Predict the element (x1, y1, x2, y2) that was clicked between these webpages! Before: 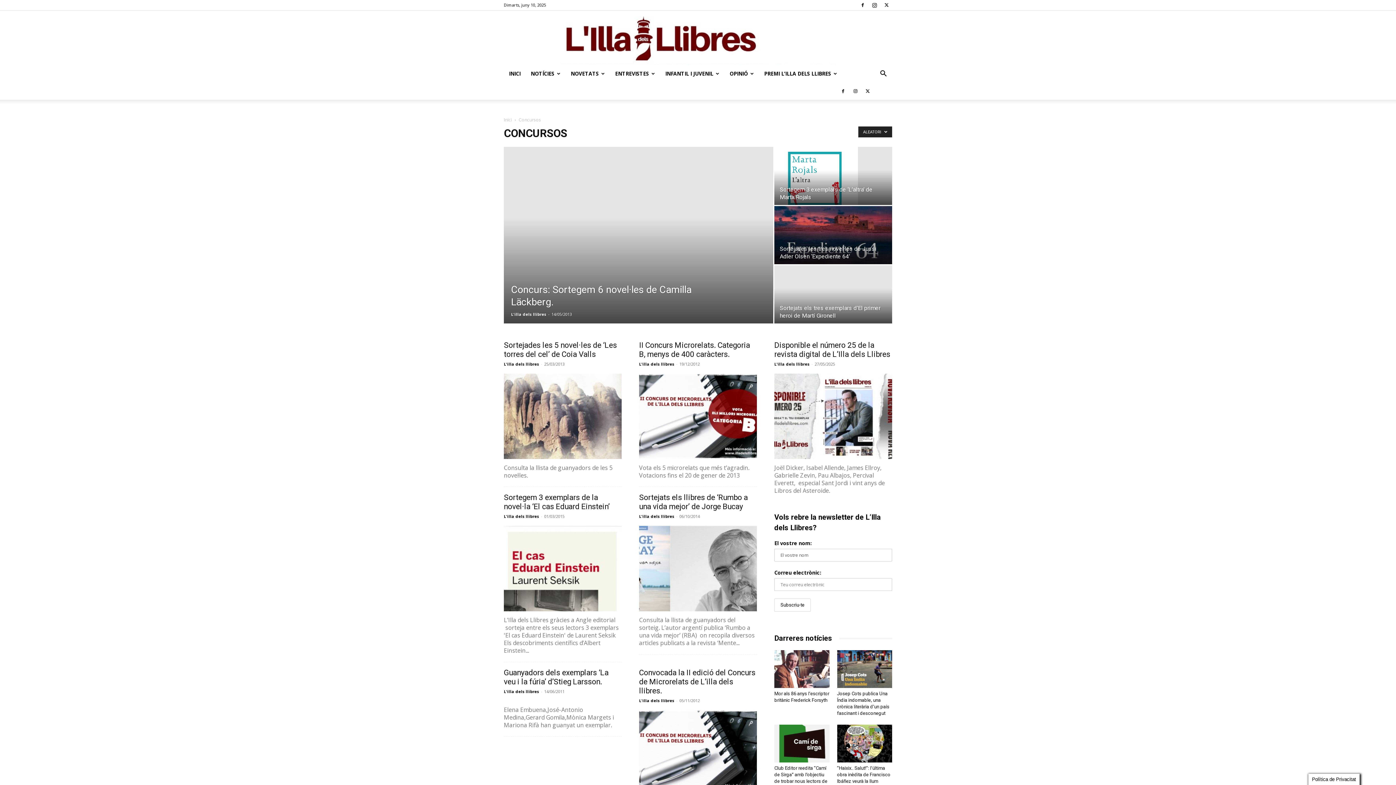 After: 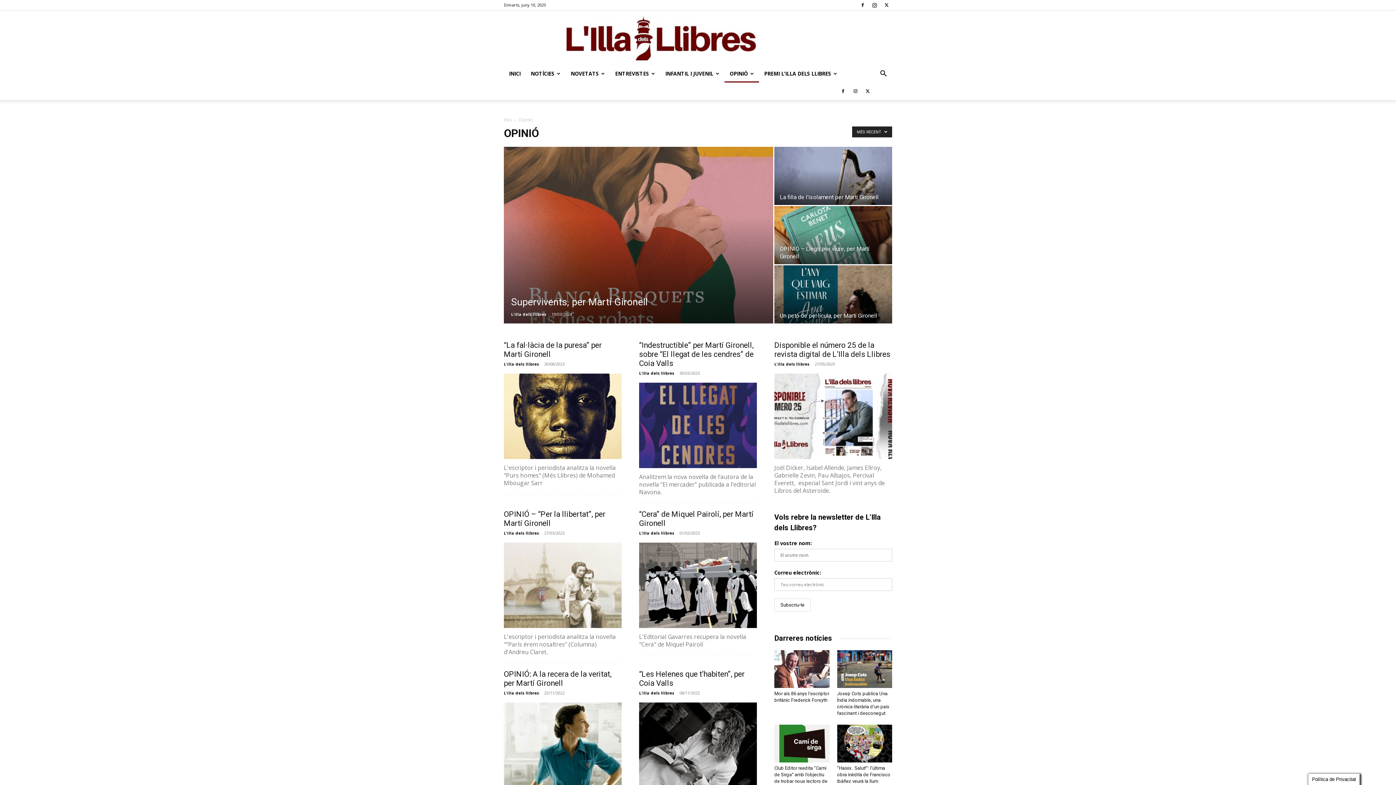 Action: bbox: (724, 65, 759, 82) label: OPINIÓ